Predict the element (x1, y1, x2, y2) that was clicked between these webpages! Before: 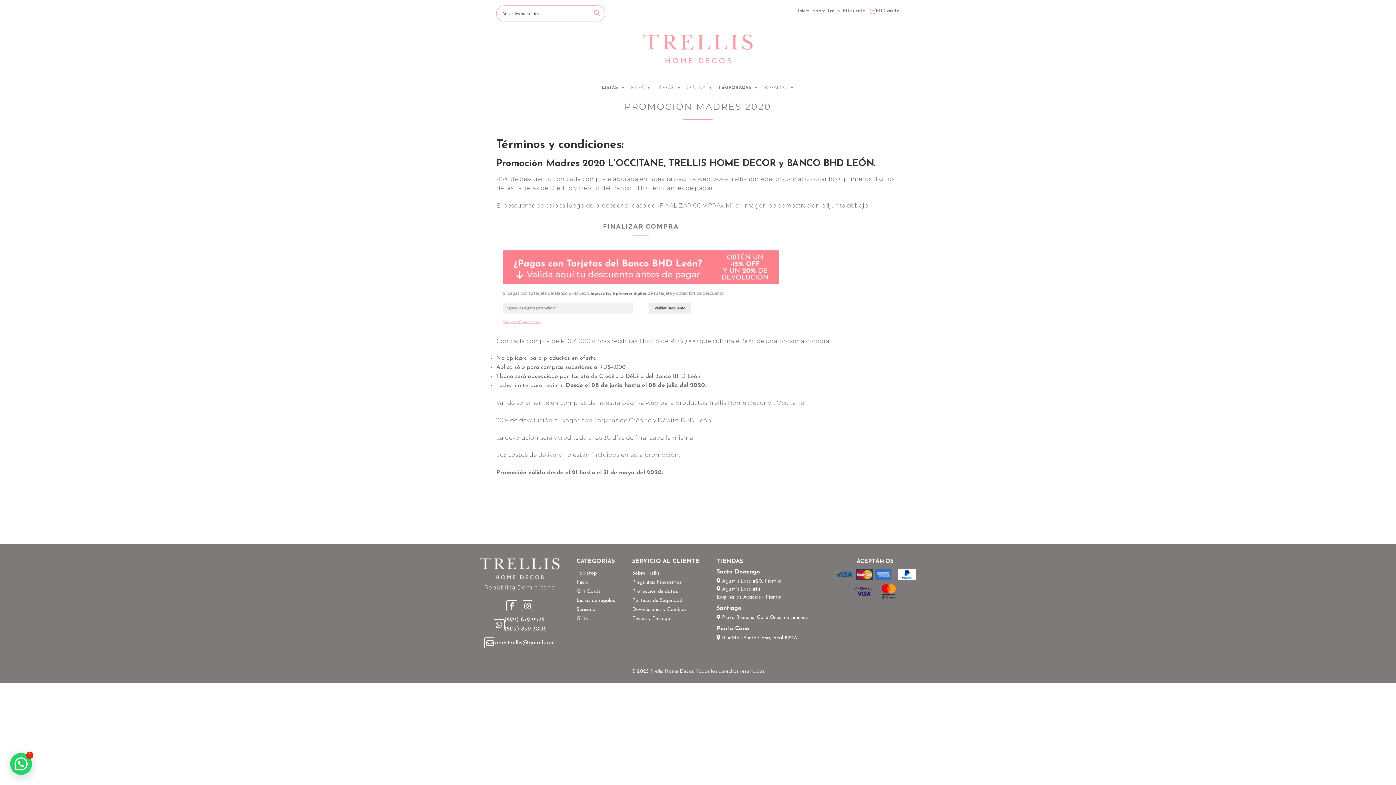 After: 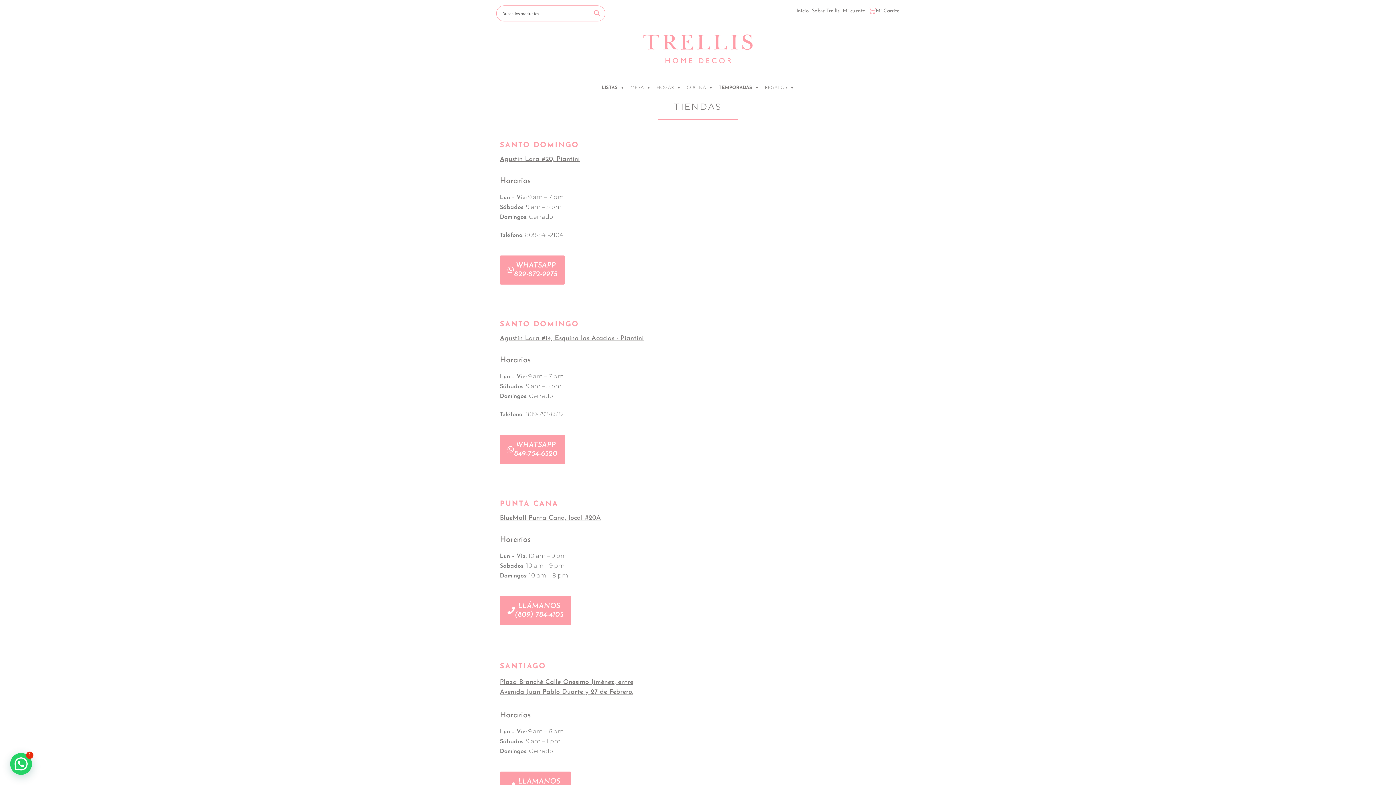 Action: bbox: (716, 605, 817, 612) label: Santiago